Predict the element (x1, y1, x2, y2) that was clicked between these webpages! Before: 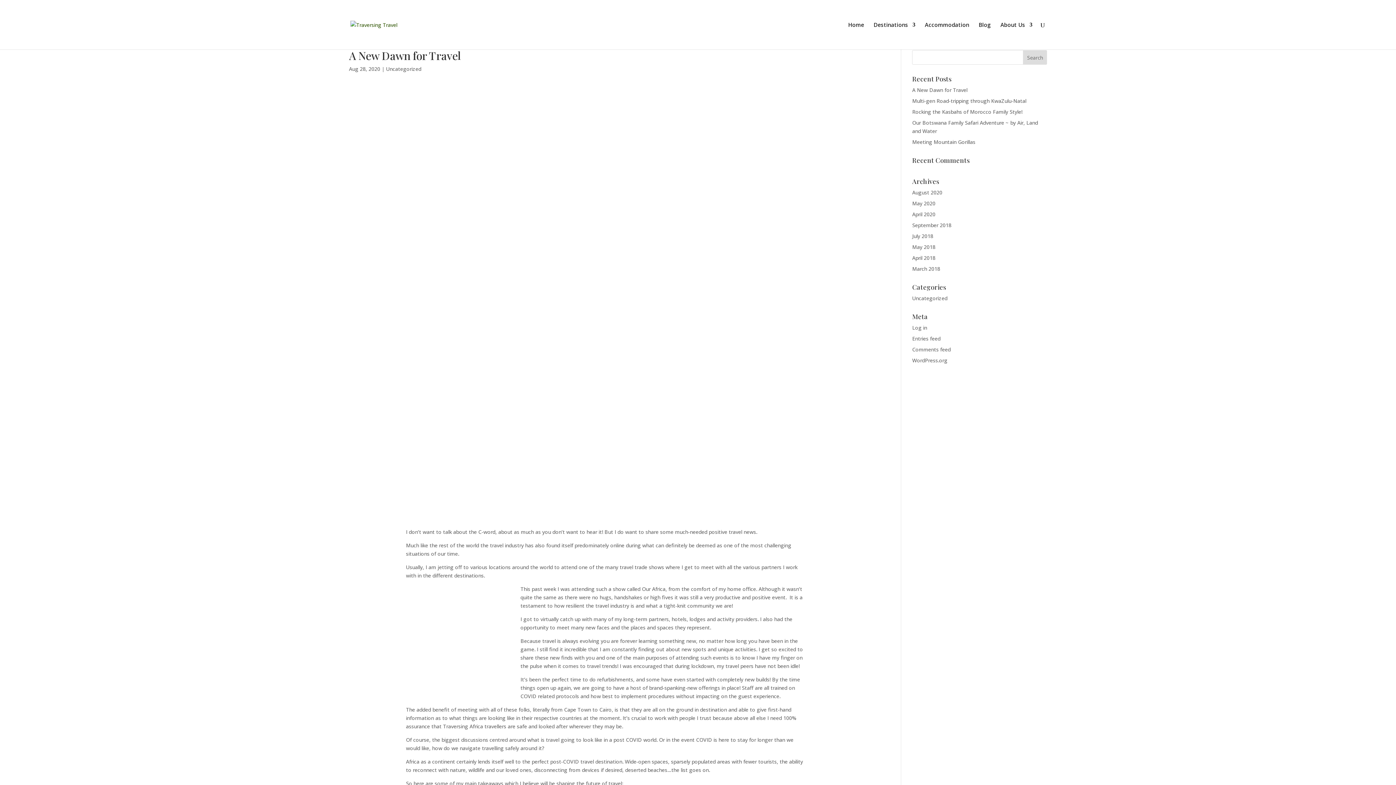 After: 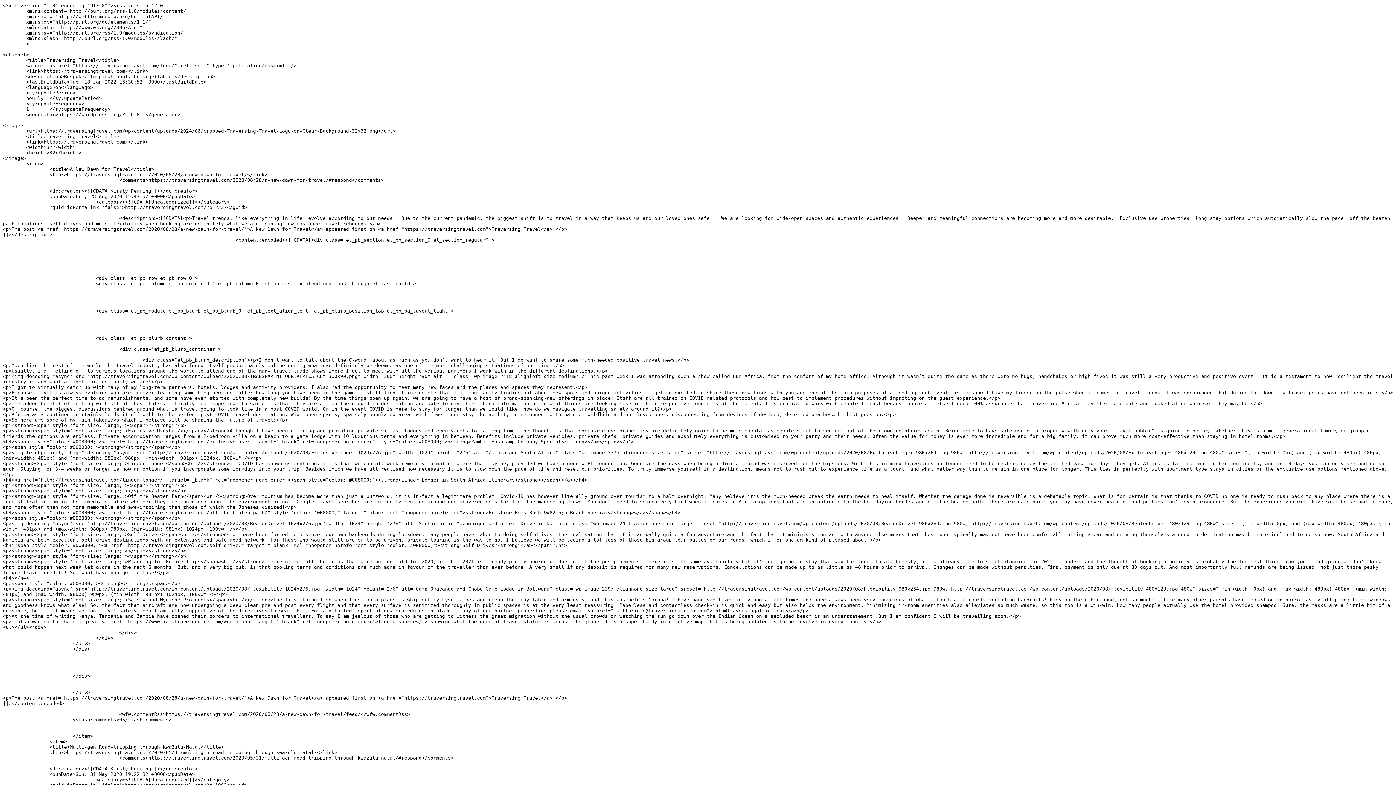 Action: label: Entries feed bbox: (912, 335, 940, 342)